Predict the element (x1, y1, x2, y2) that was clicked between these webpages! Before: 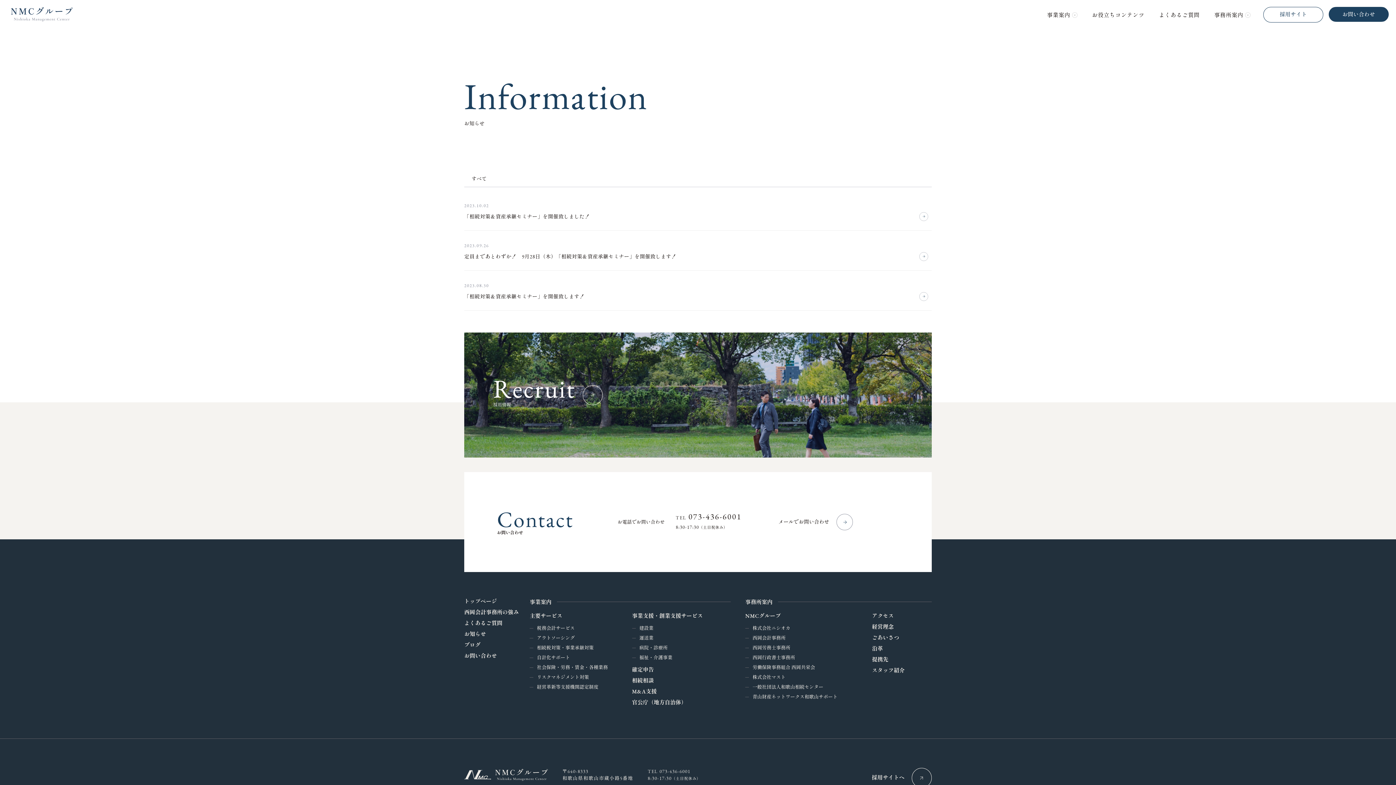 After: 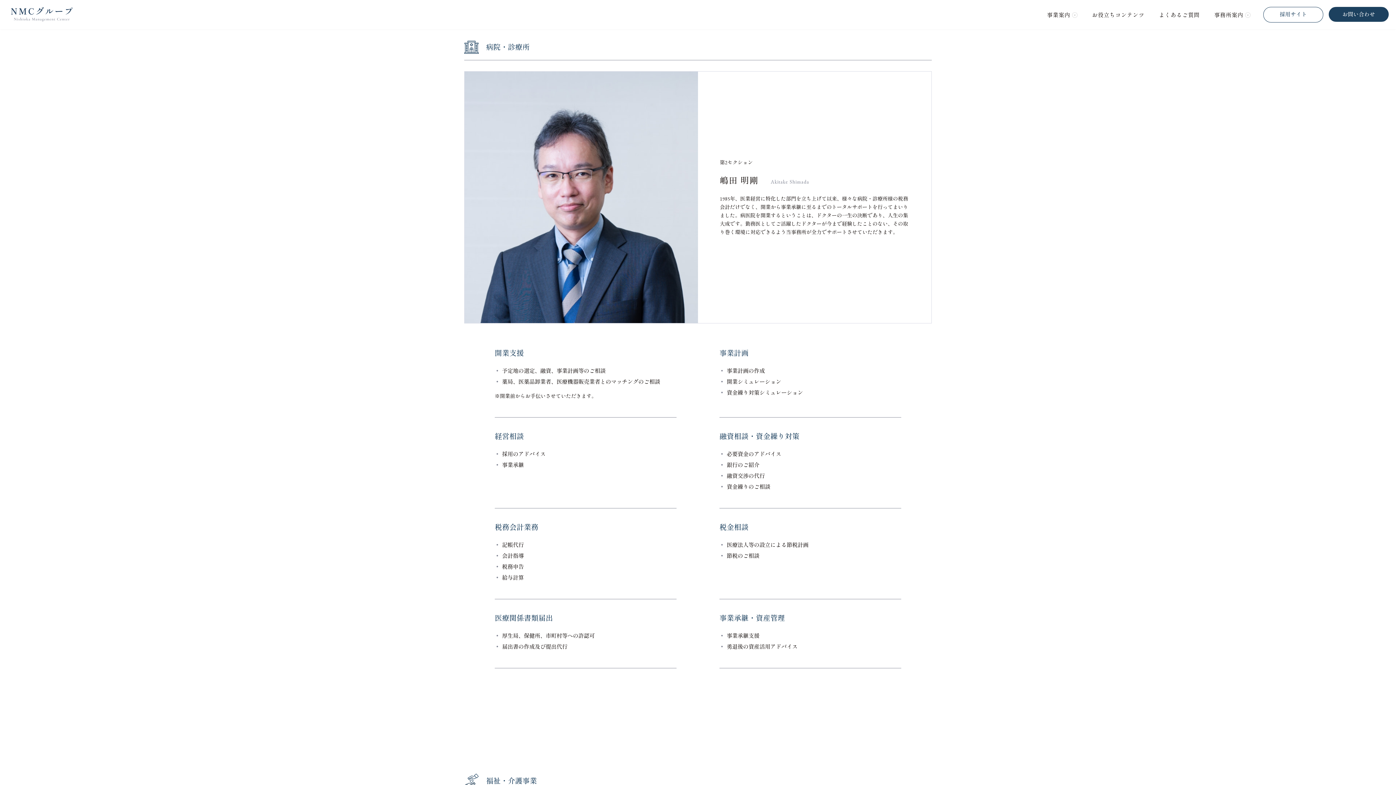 Action: bbox: (632, 645, 667, 651) label: 病院・診療所